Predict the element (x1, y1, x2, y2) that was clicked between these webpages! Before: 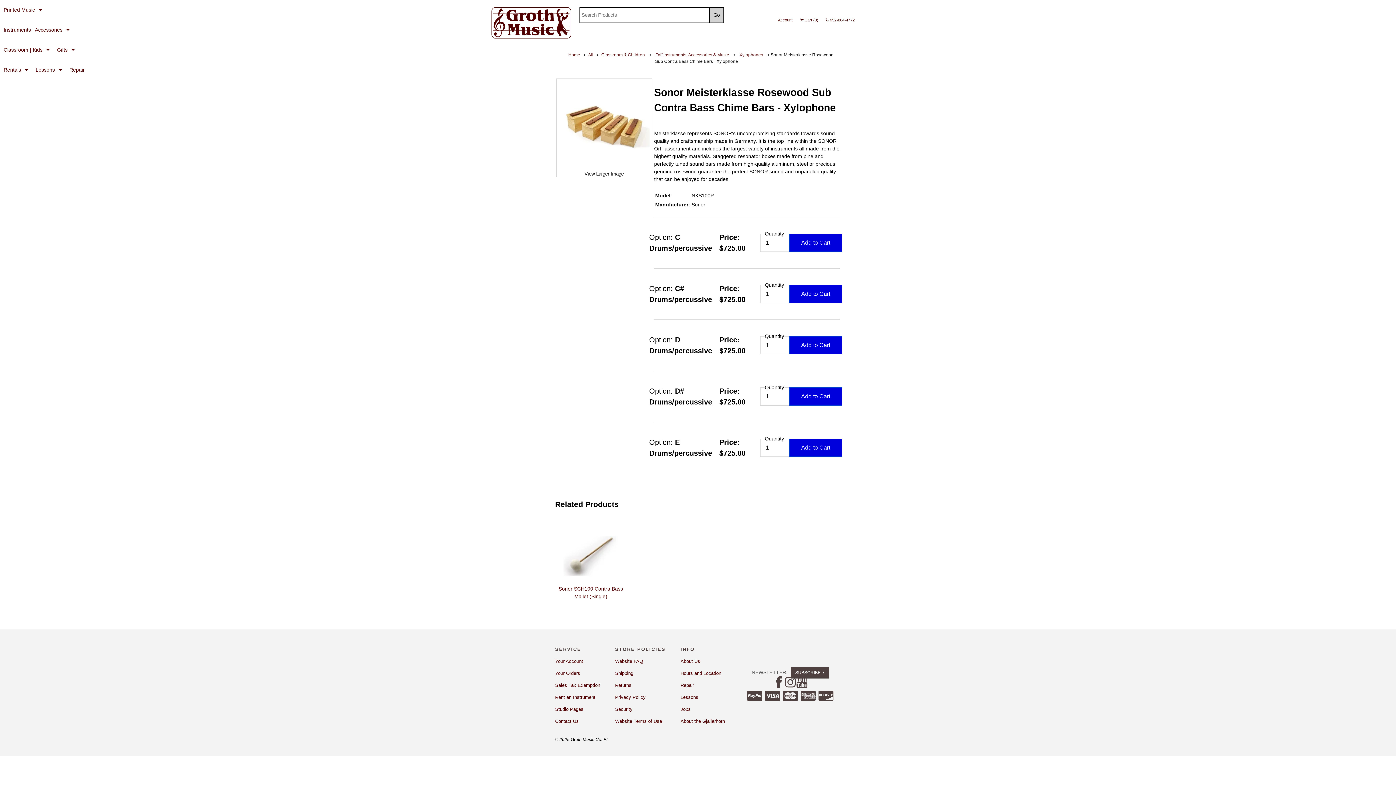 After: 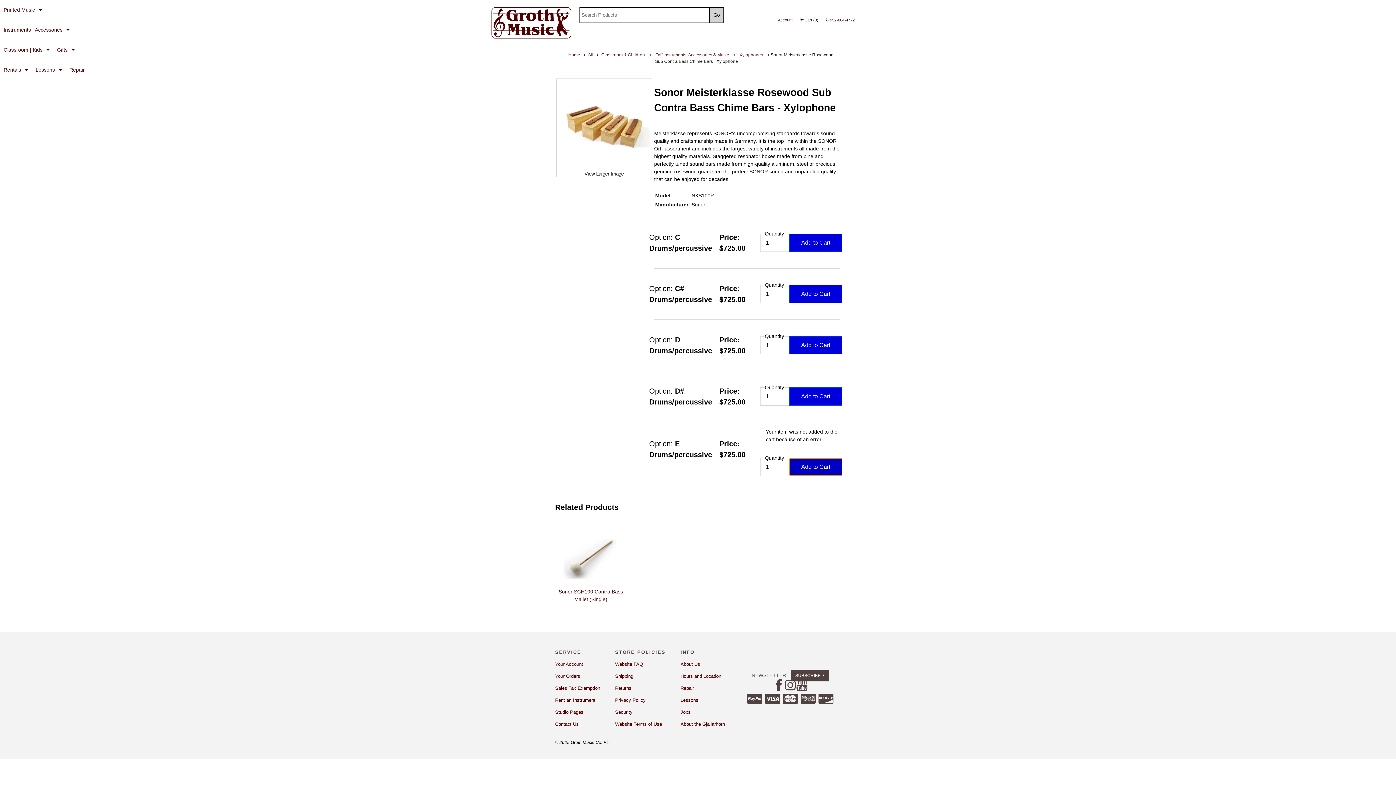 Action: label: Add to Cart bbox: (789, 438, 842, 457)